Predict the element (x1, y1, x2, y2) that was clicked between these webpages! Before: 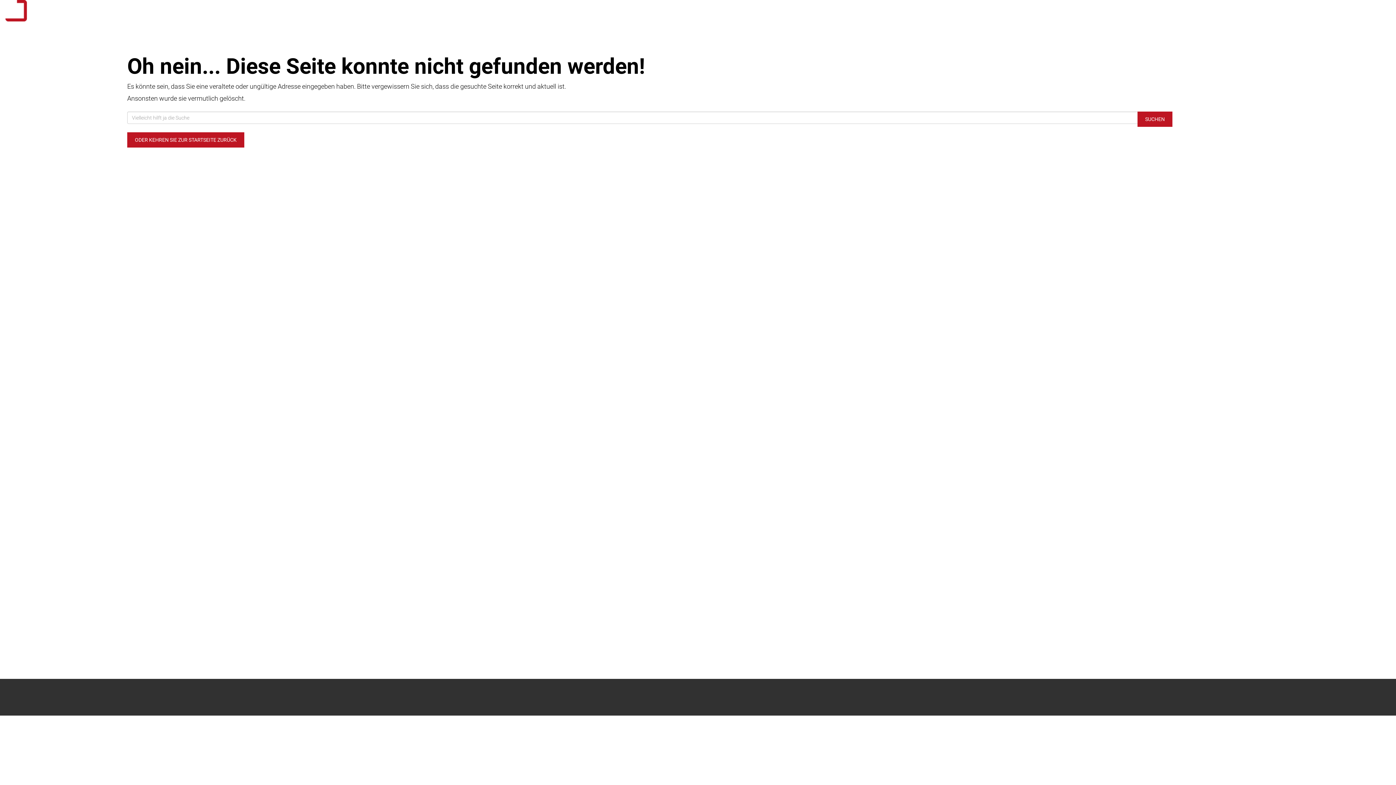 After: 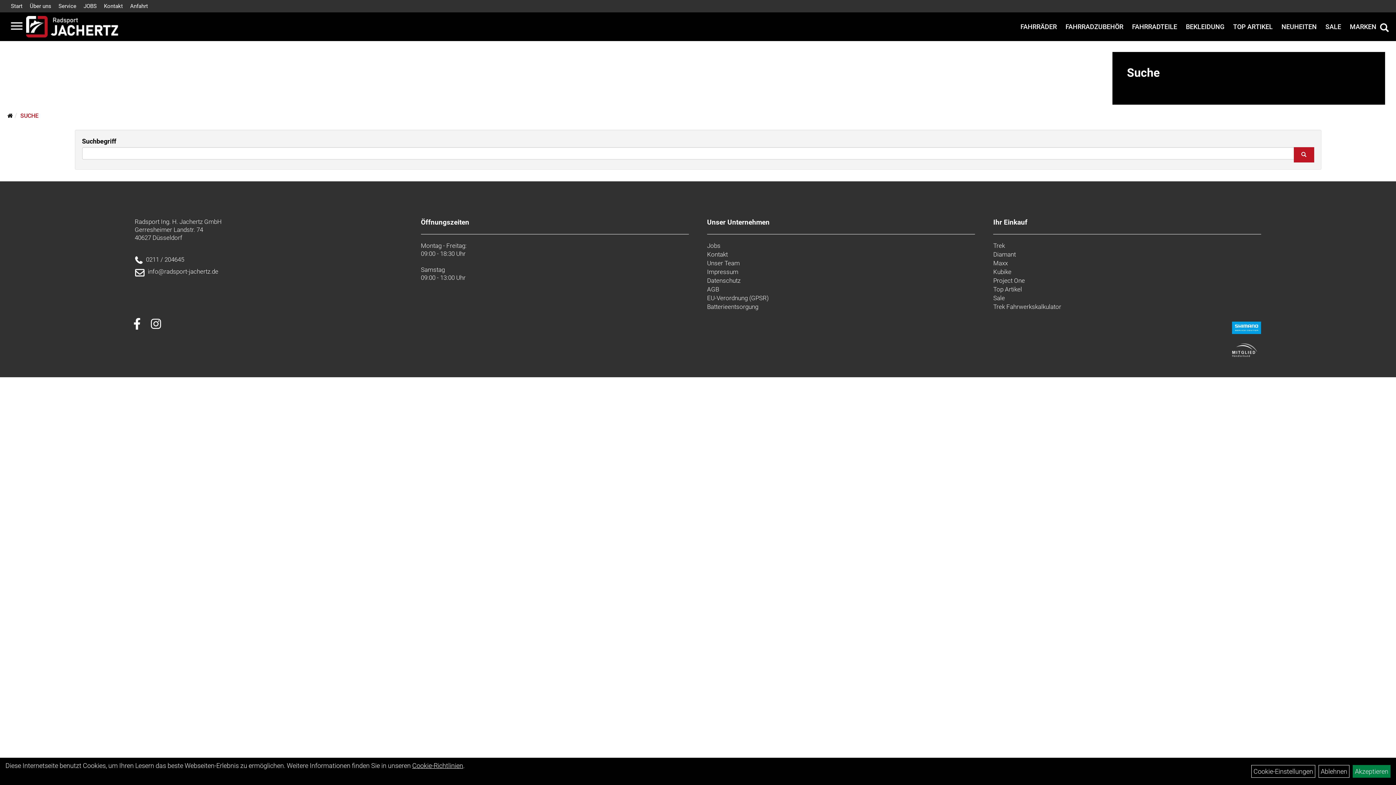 Action: bbox: (1137, 111, 1172, 126) label: SUCHEN